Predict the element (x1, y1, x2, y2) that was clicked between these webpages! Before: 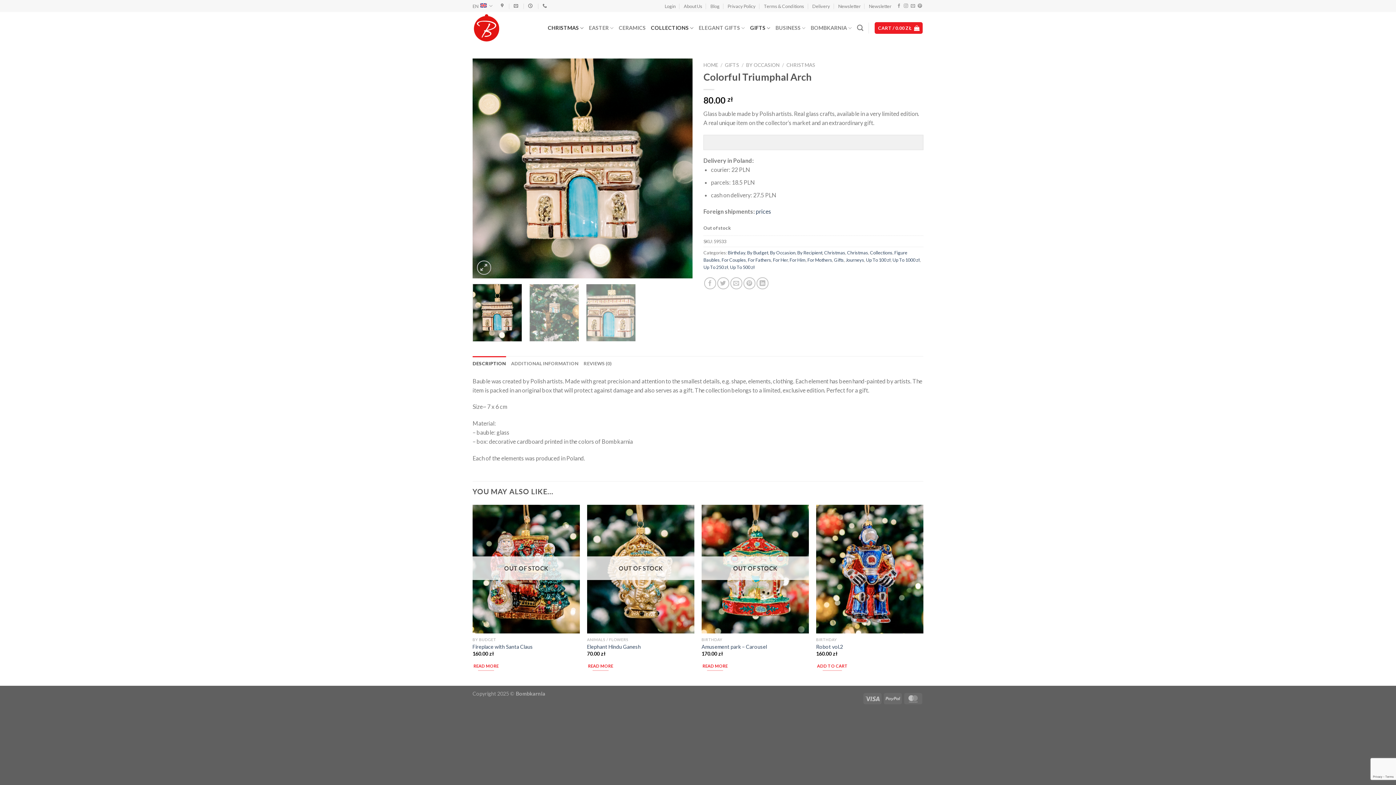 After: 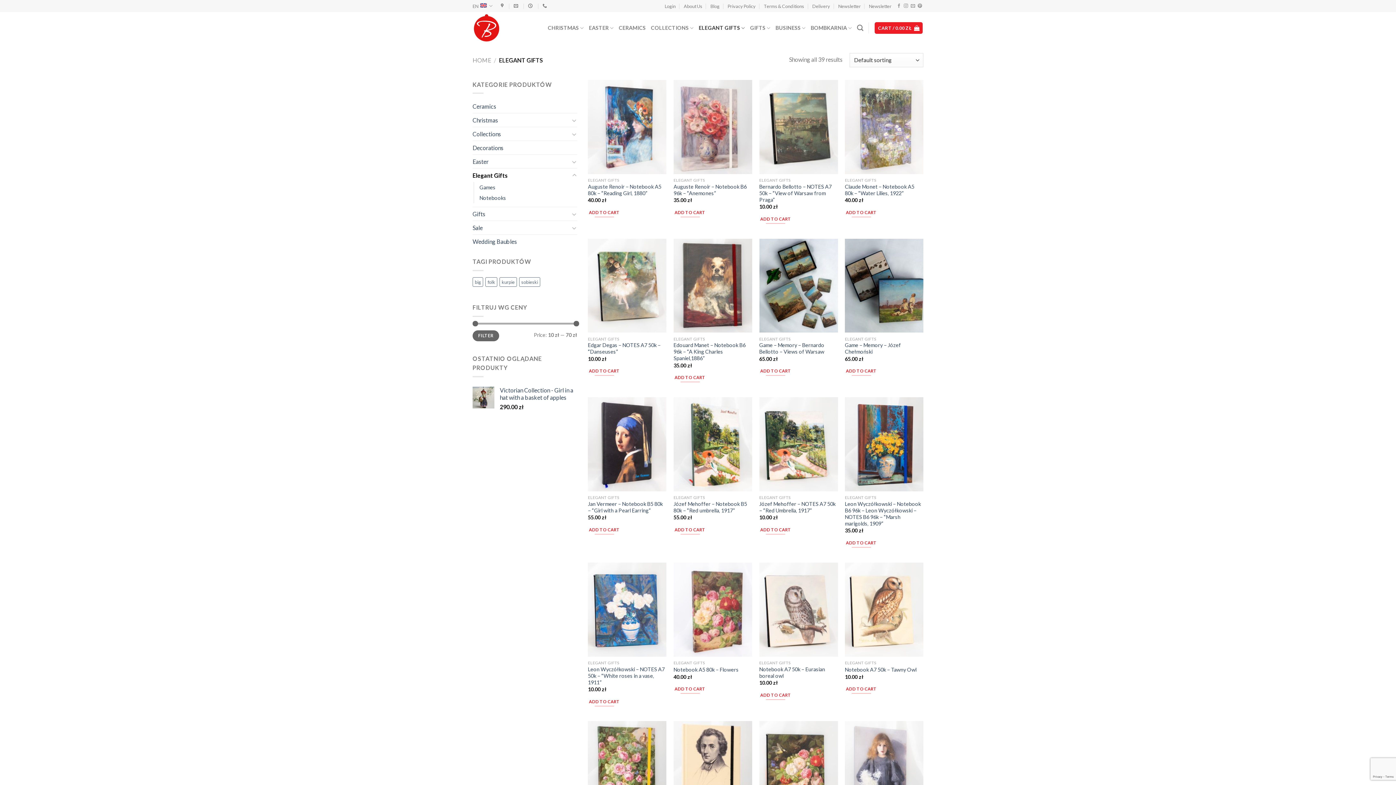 Action: bbox: (698, 20, 745, 35) label: ELEGANT GIFTS